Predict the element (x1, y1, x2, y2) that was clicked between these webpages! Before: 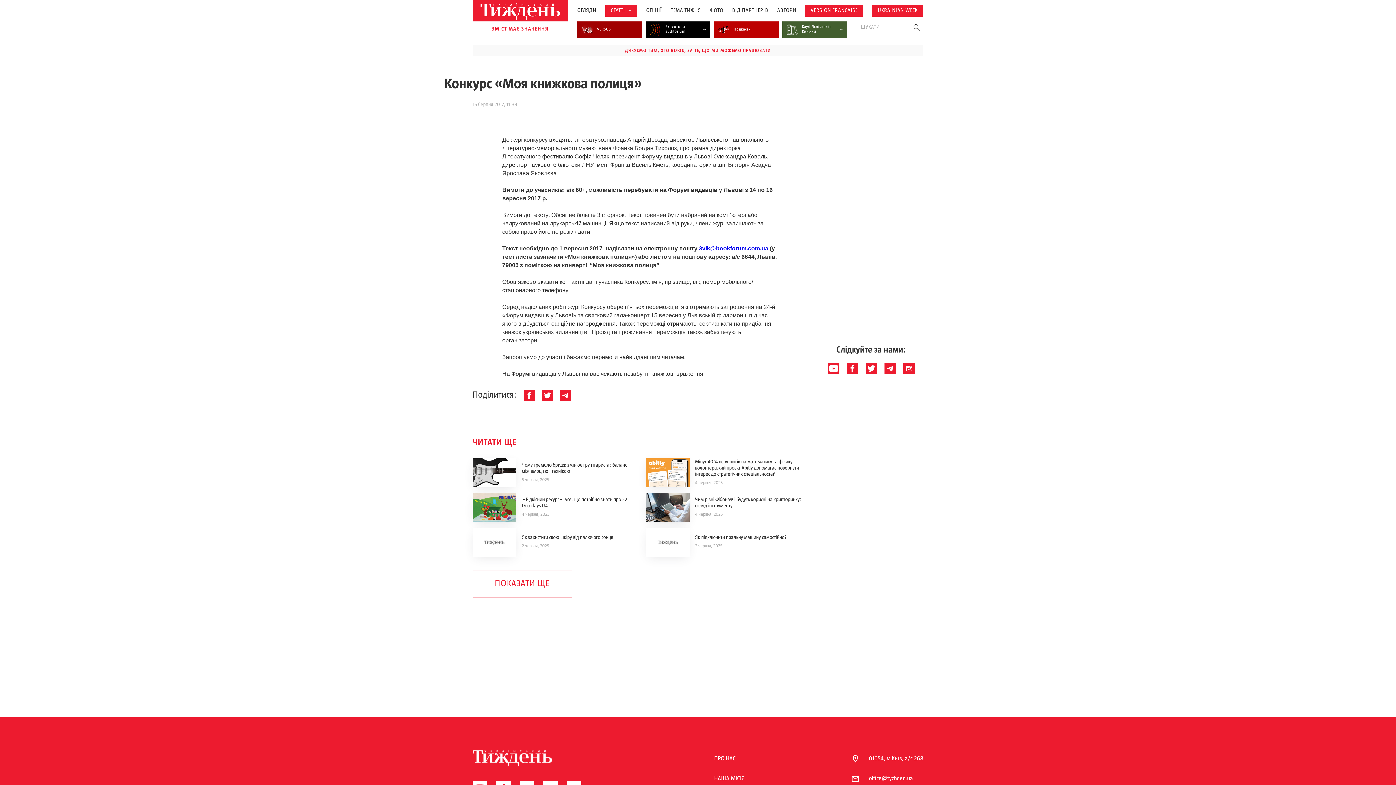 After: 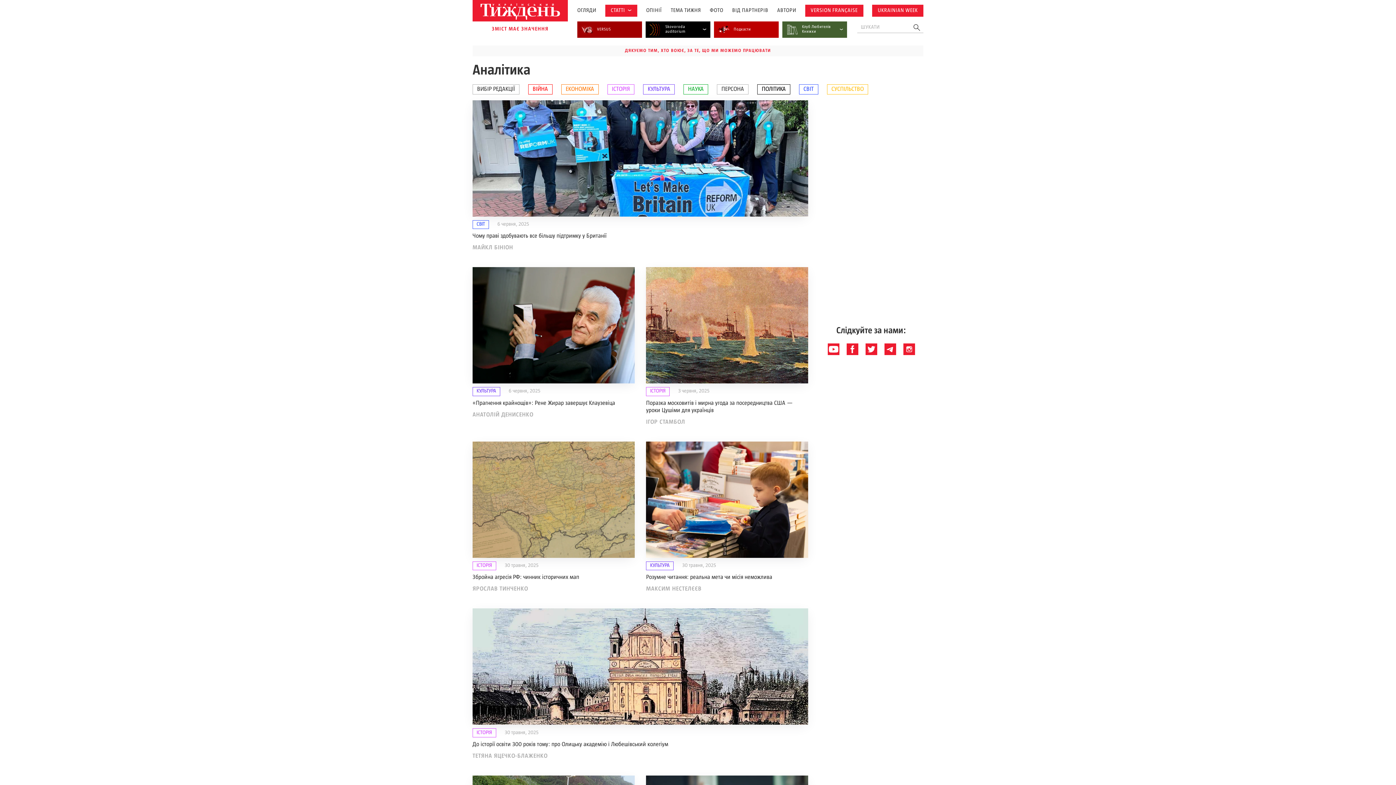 Action: label: СТАТТІ bbox: (610, 7, 625, 13)